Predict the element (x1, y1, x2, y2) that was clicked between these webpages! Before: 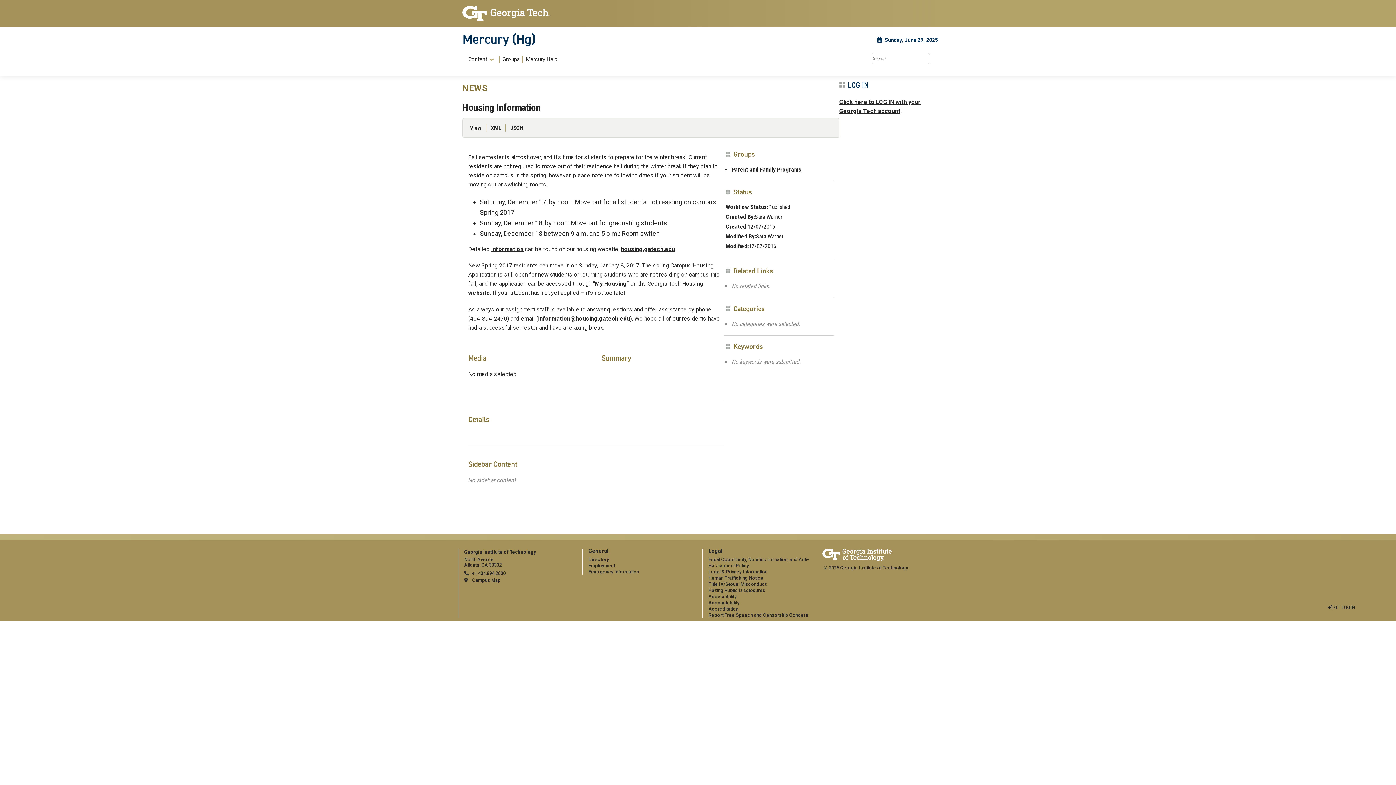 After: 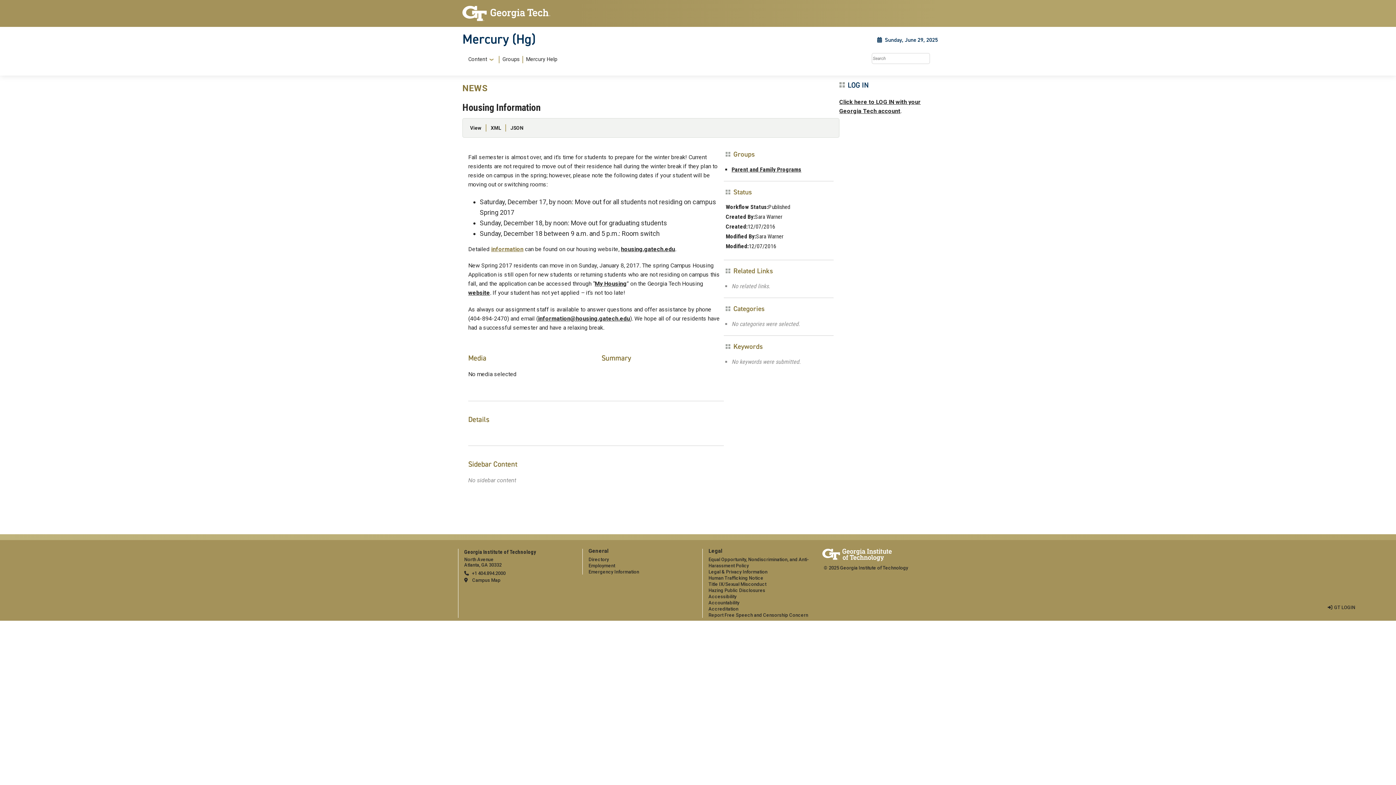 Action: bbox: (491, 245, 523, 252) label: information